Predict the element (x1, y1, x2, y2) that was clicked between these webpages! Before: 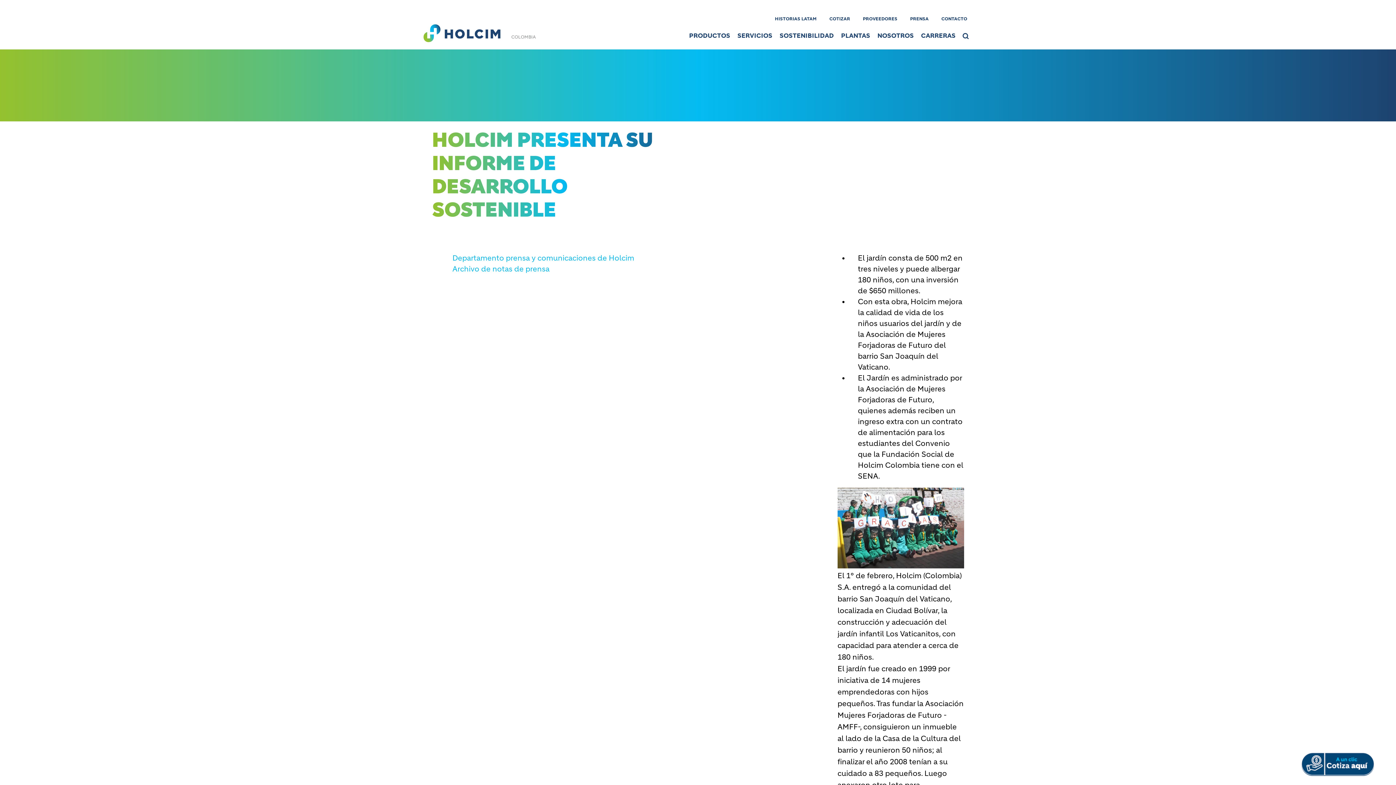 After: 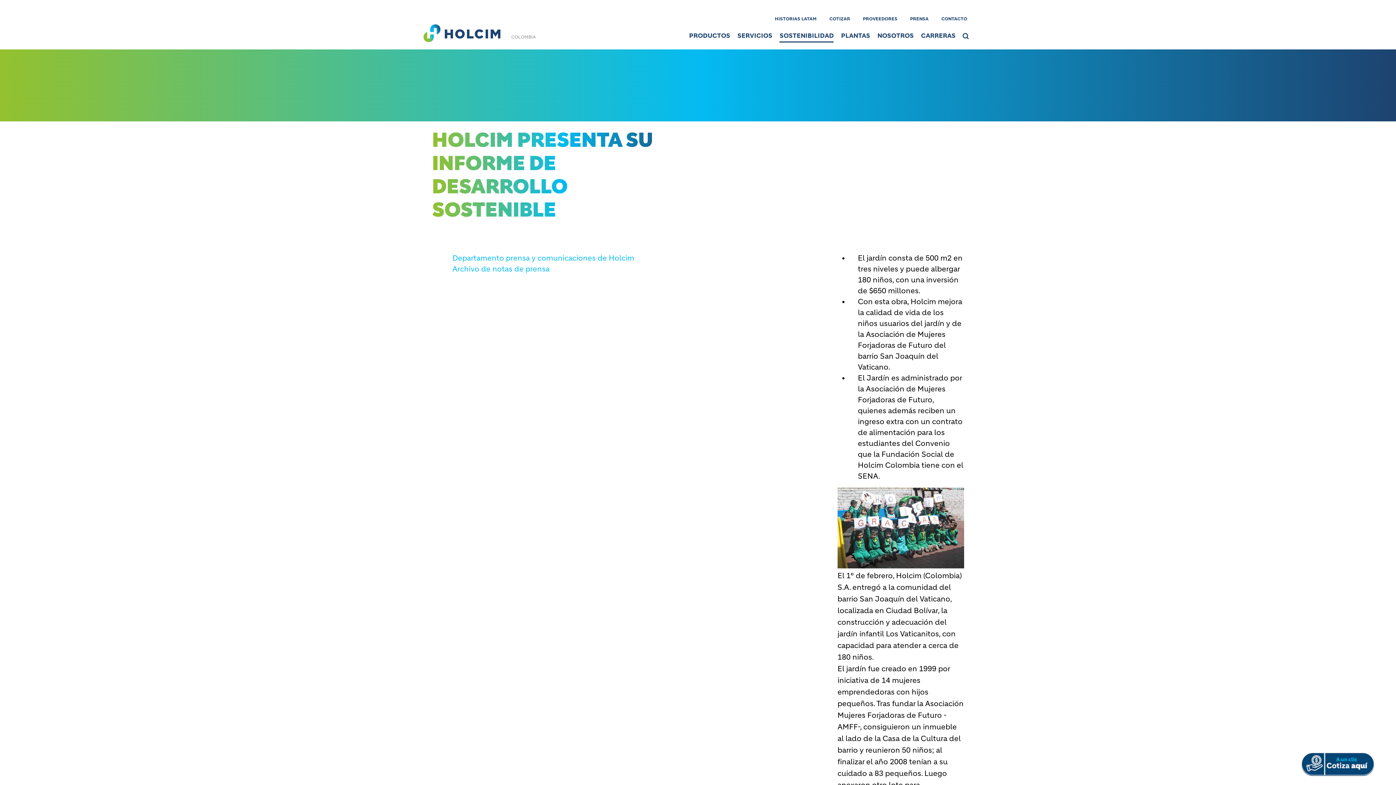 Action: bbox: (779, 32, 833, 39) label: SOSTENIBILIDAD